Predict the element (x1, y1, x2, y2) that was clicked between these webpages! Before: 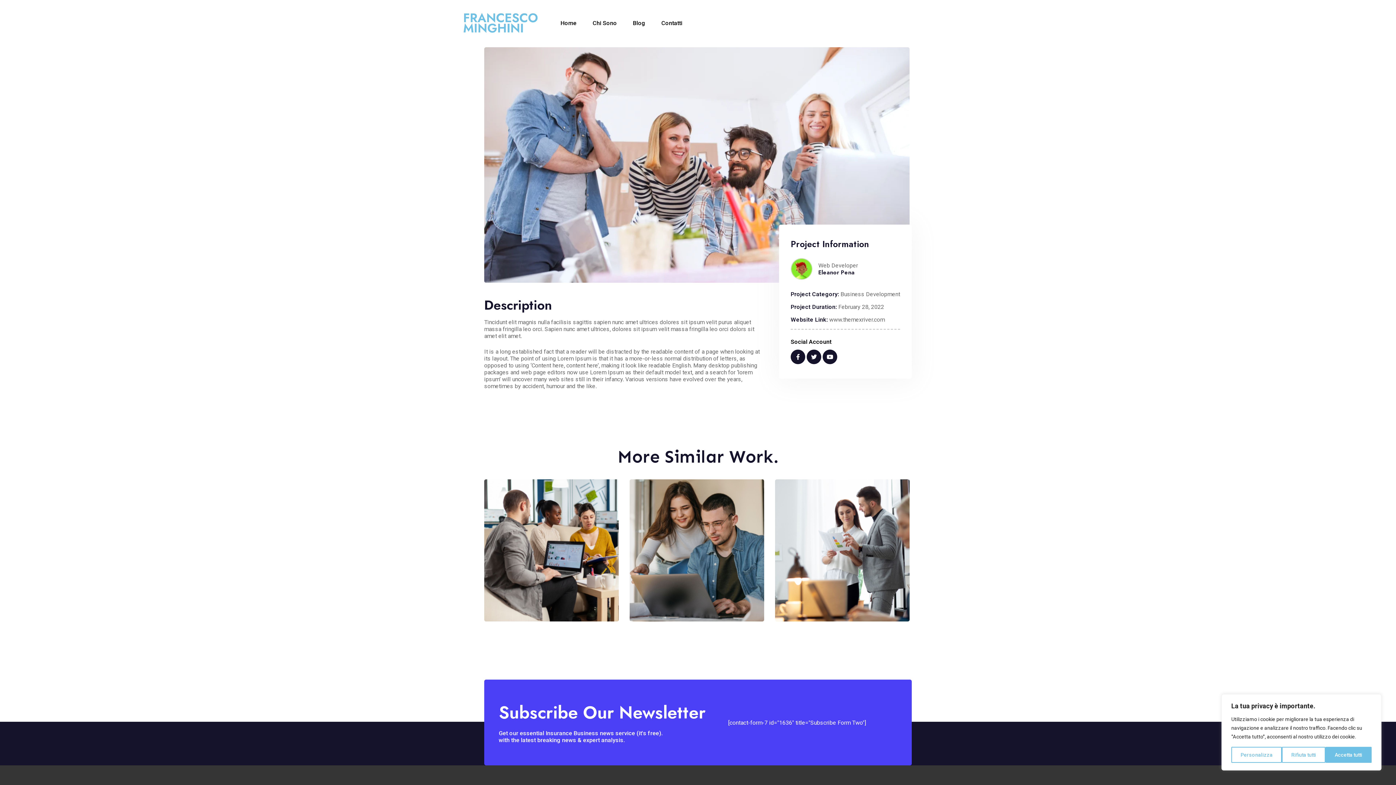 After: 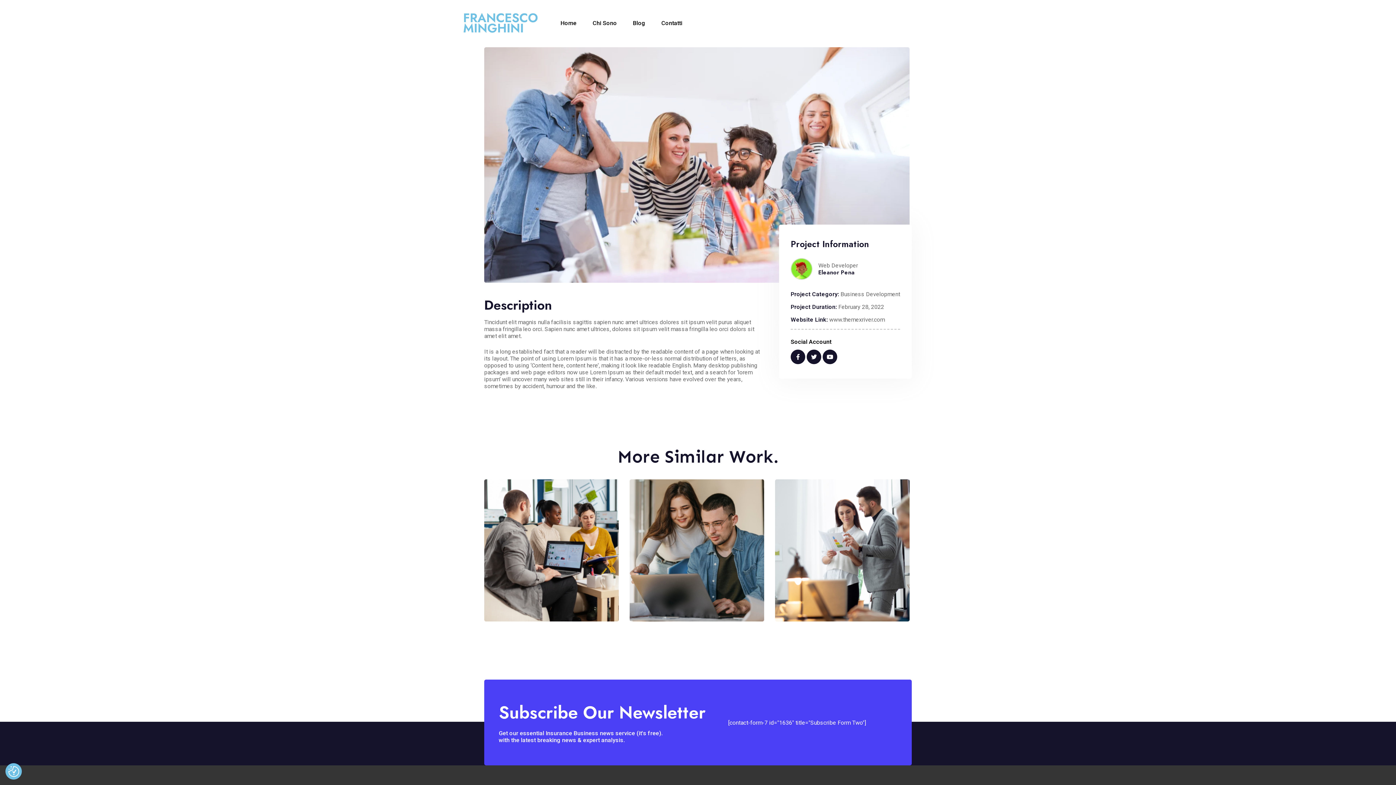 Action: bbox: (1282, 747, 1325, 763) label: Rifiuta tutti